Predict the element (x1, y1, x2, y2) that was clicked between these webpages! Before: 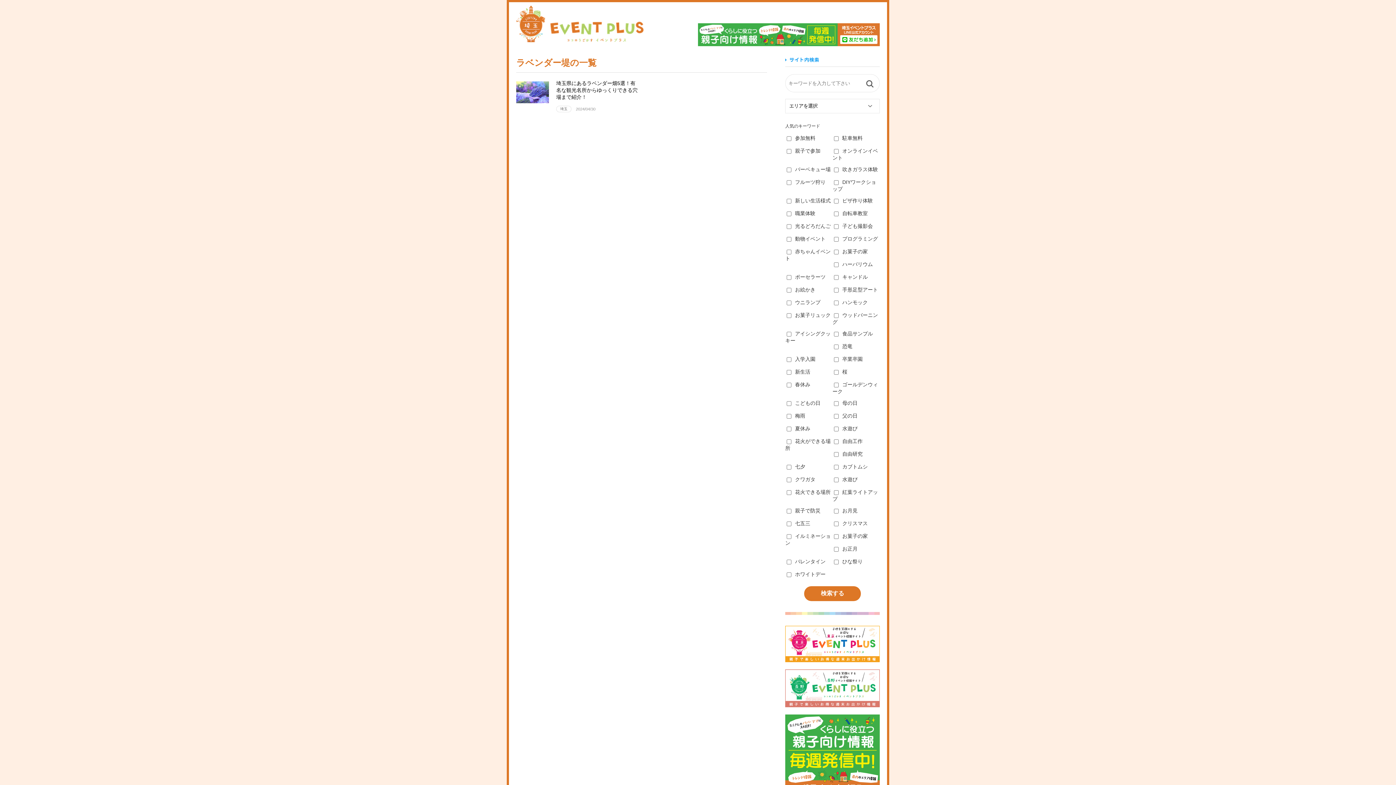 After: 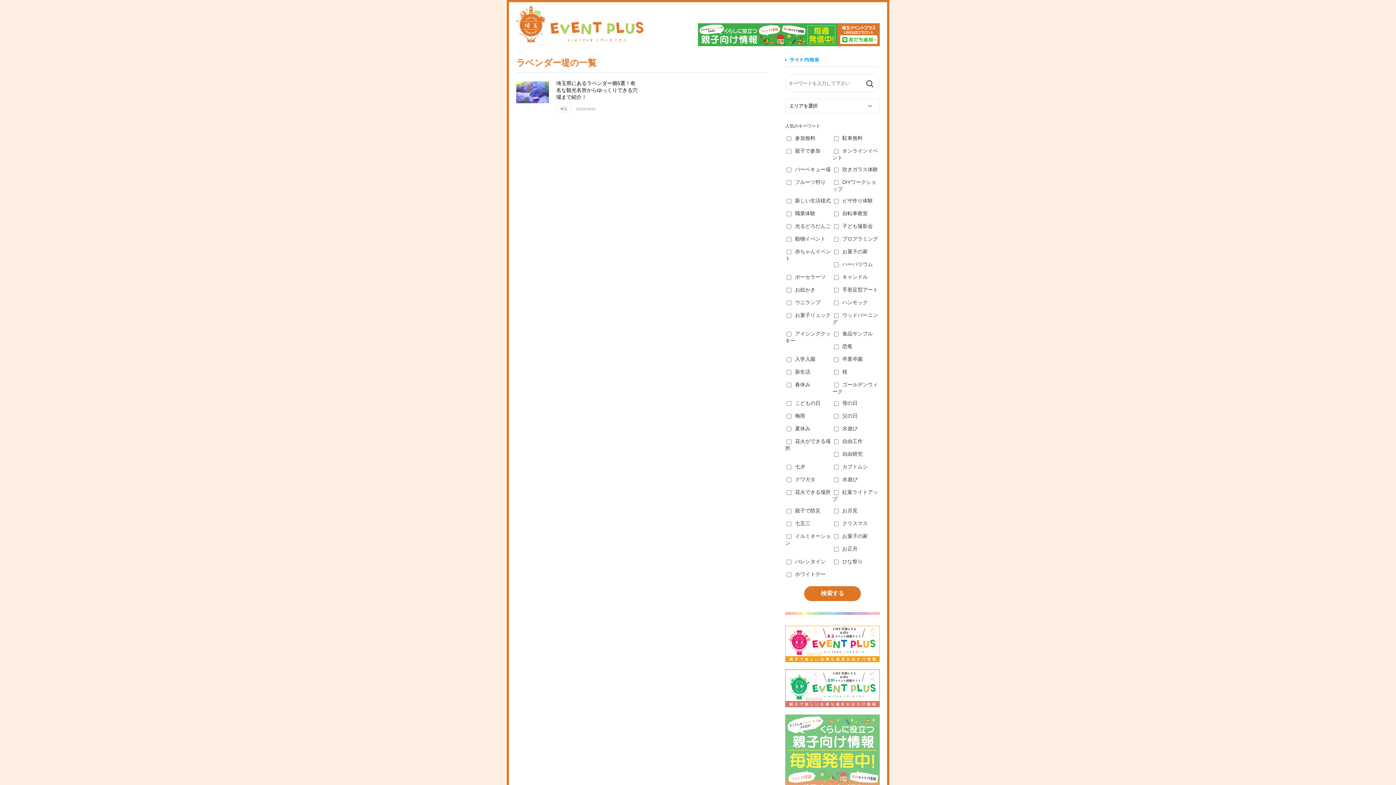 Action: bbox: (785, 758, 880, 764)